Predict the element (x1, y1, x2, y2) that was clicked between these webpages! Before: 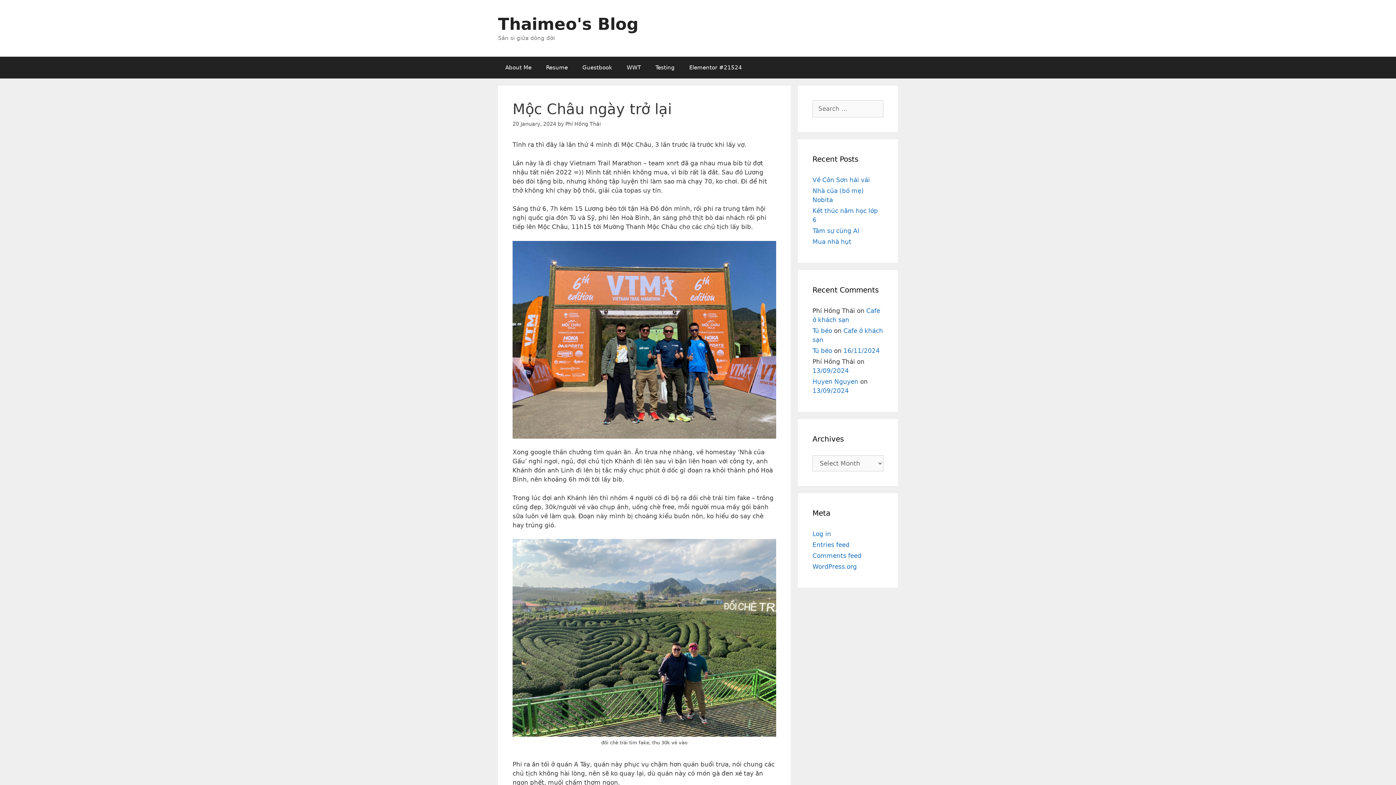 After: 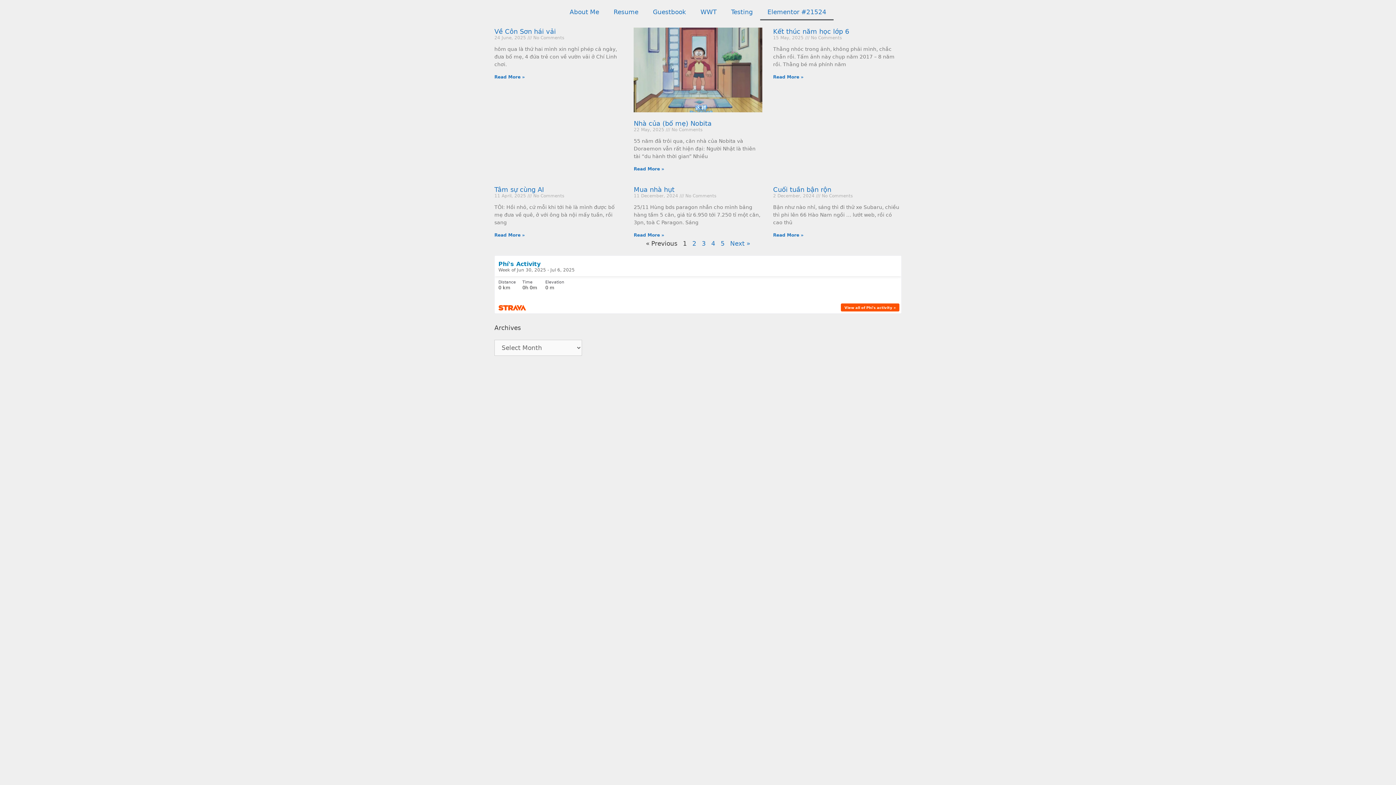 Action: label: Elementor #21524 bbox: (682, 56, 749, 78)